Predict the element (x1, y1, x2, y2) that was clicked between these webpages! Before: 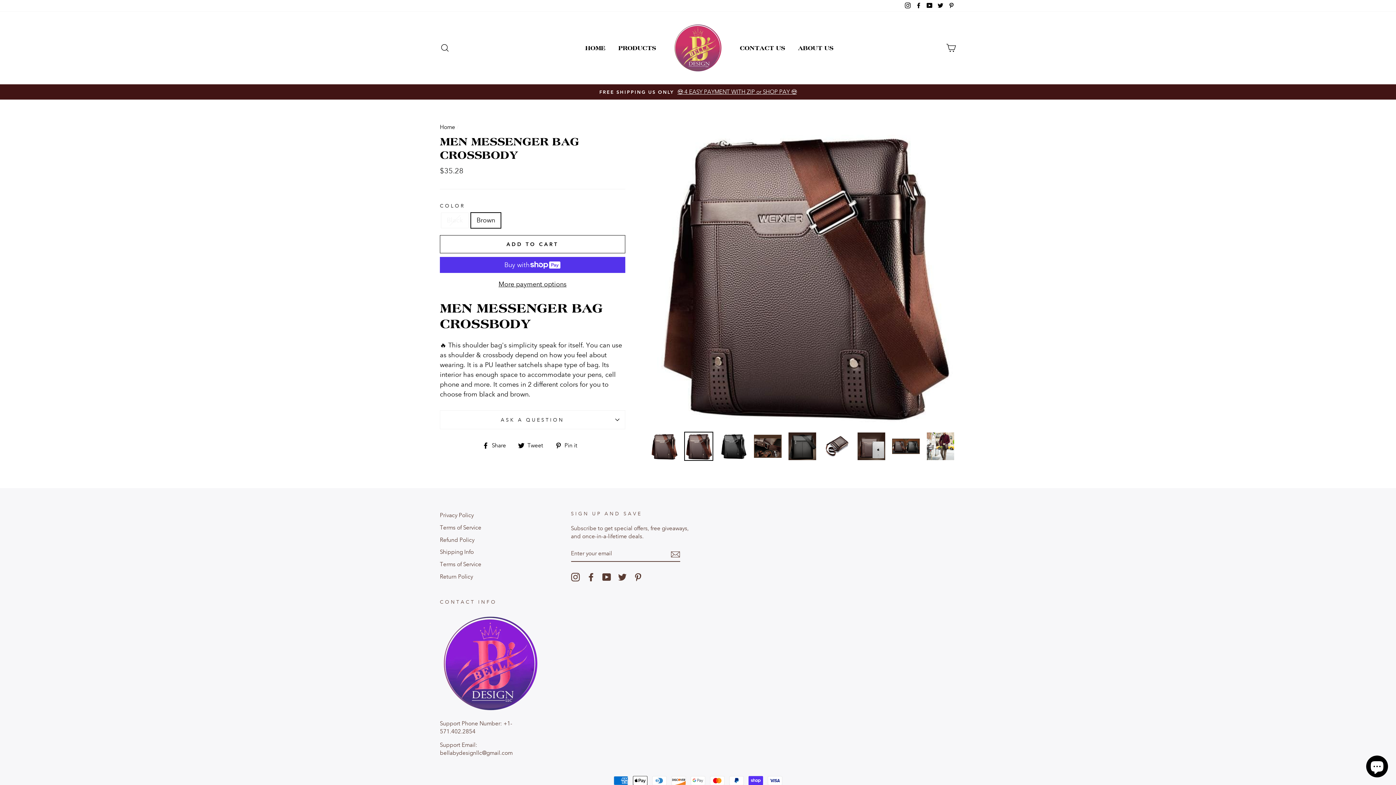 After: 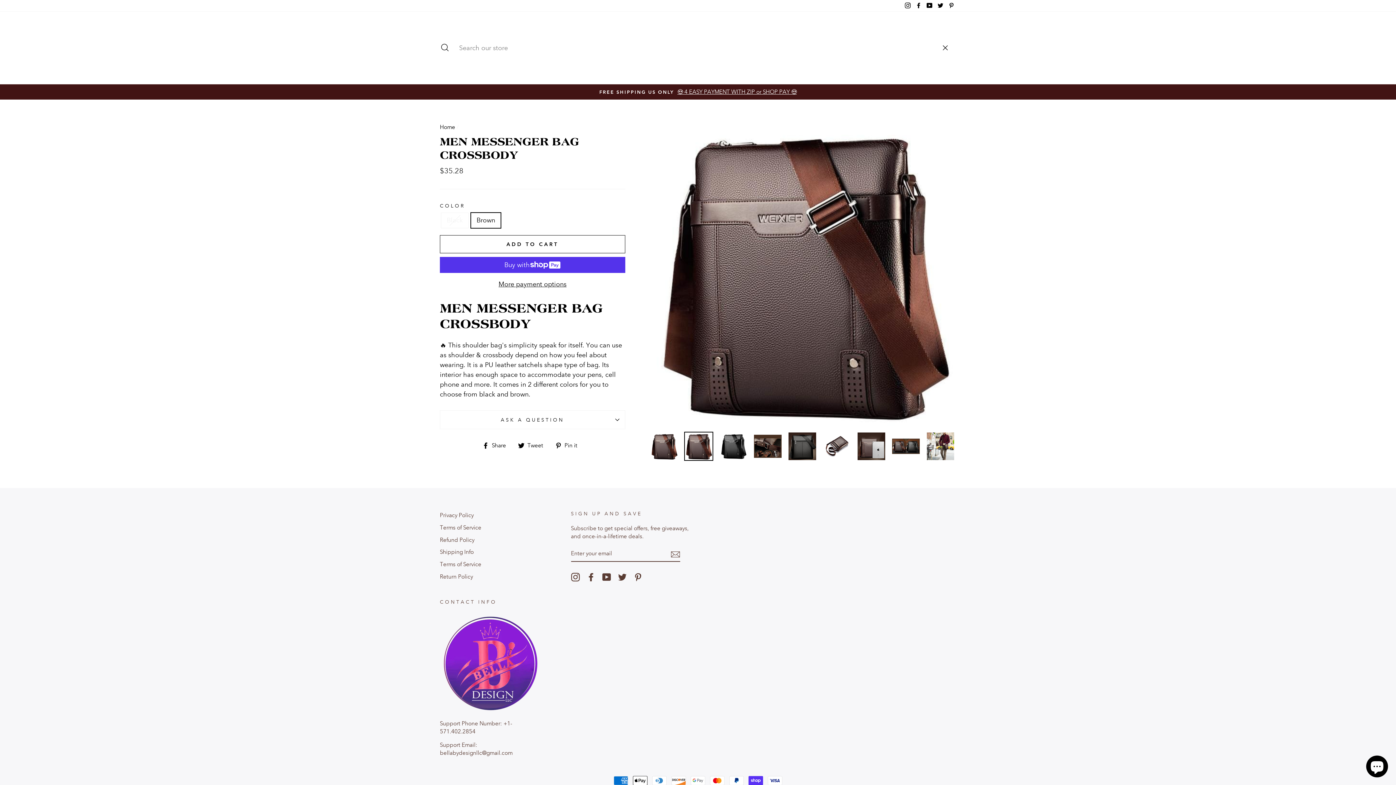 Action: label: SEARCH bbox: (435, 40, 454, 55)